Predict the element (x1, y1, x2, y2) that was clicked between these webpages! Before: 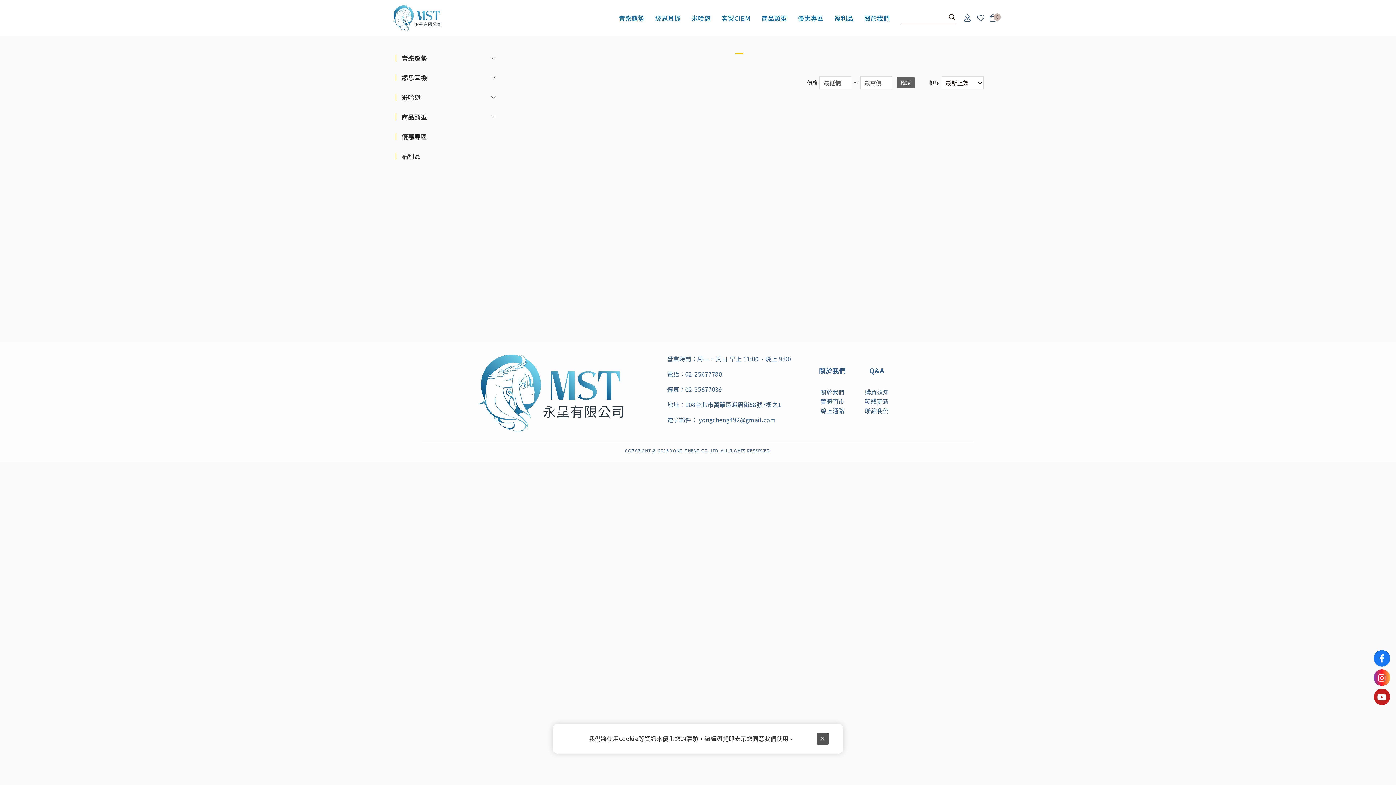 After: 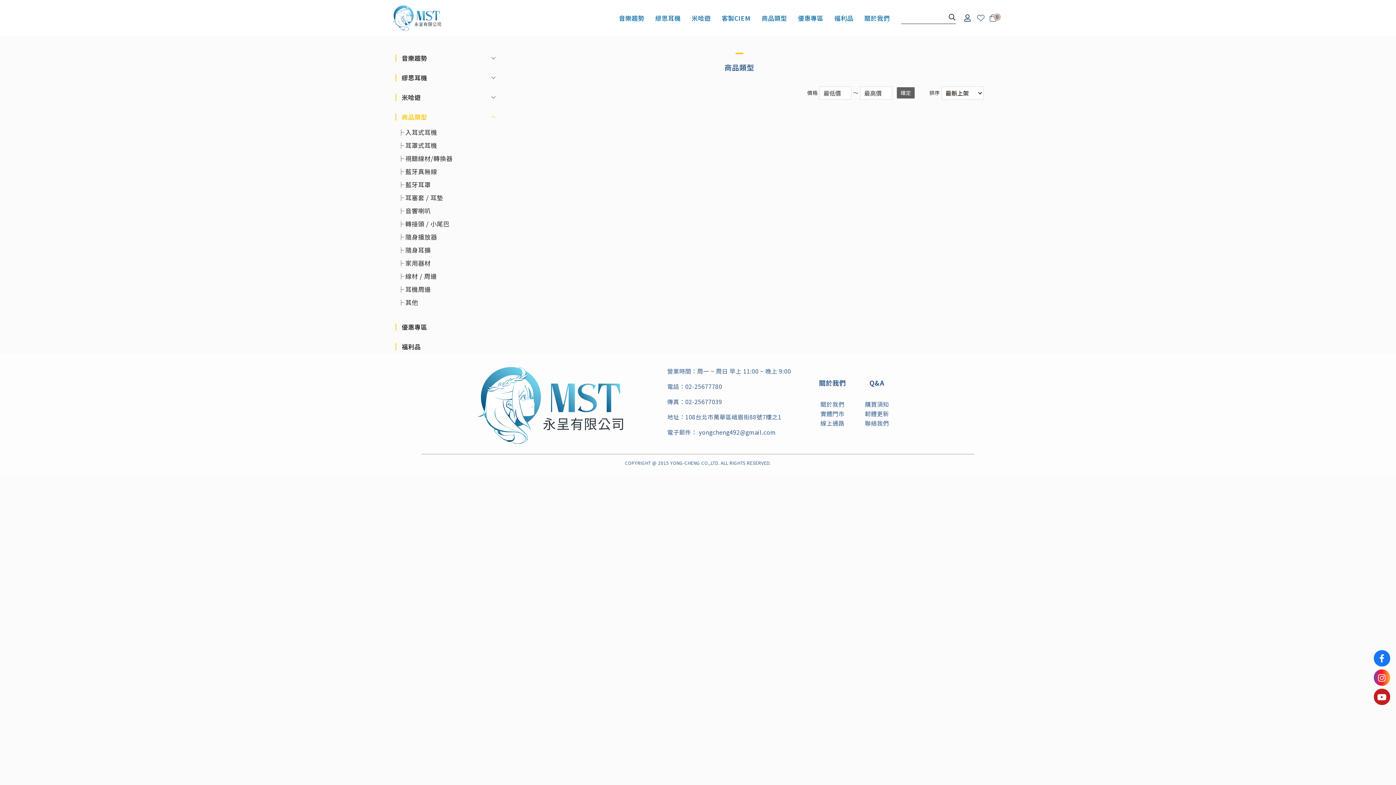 Action: bbox: (758, 9, 790, 27) label: 商品類型